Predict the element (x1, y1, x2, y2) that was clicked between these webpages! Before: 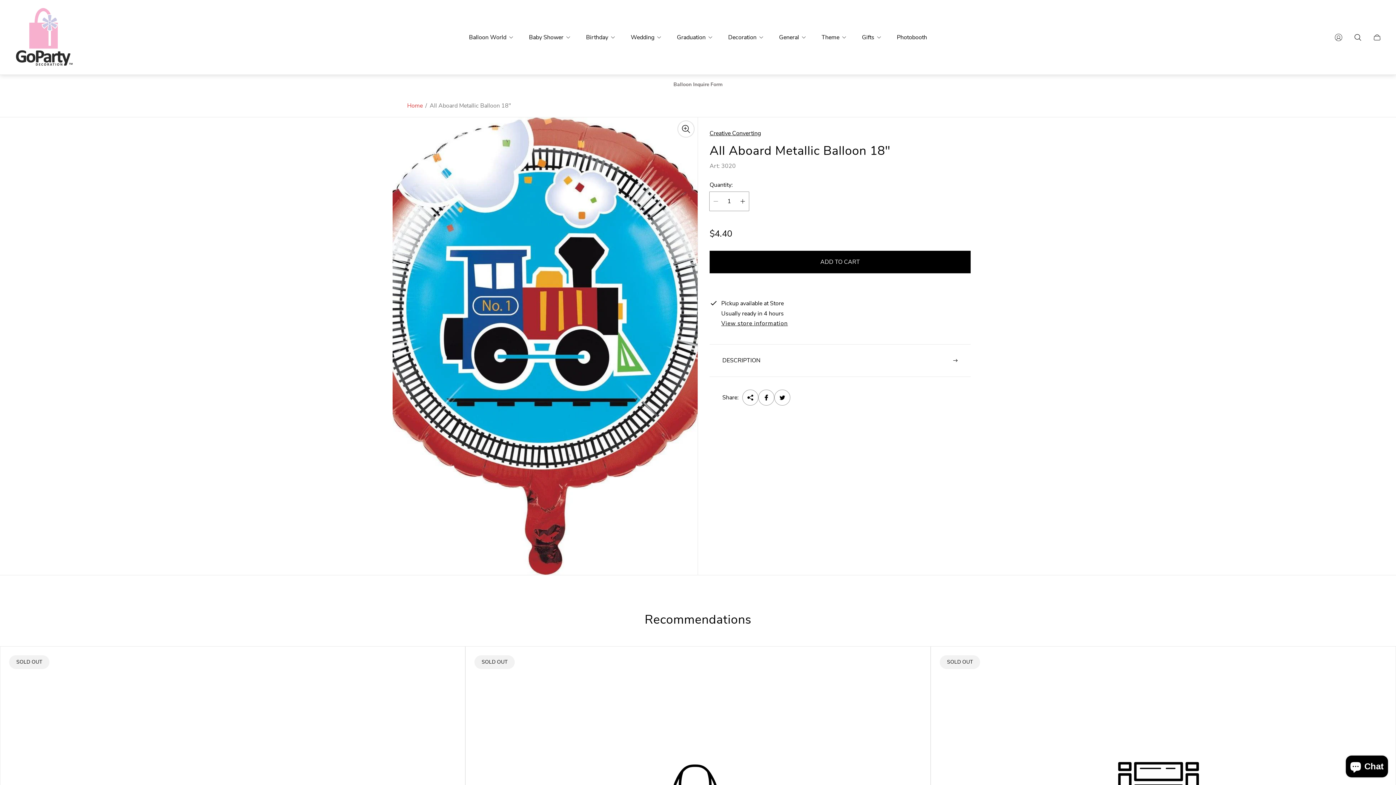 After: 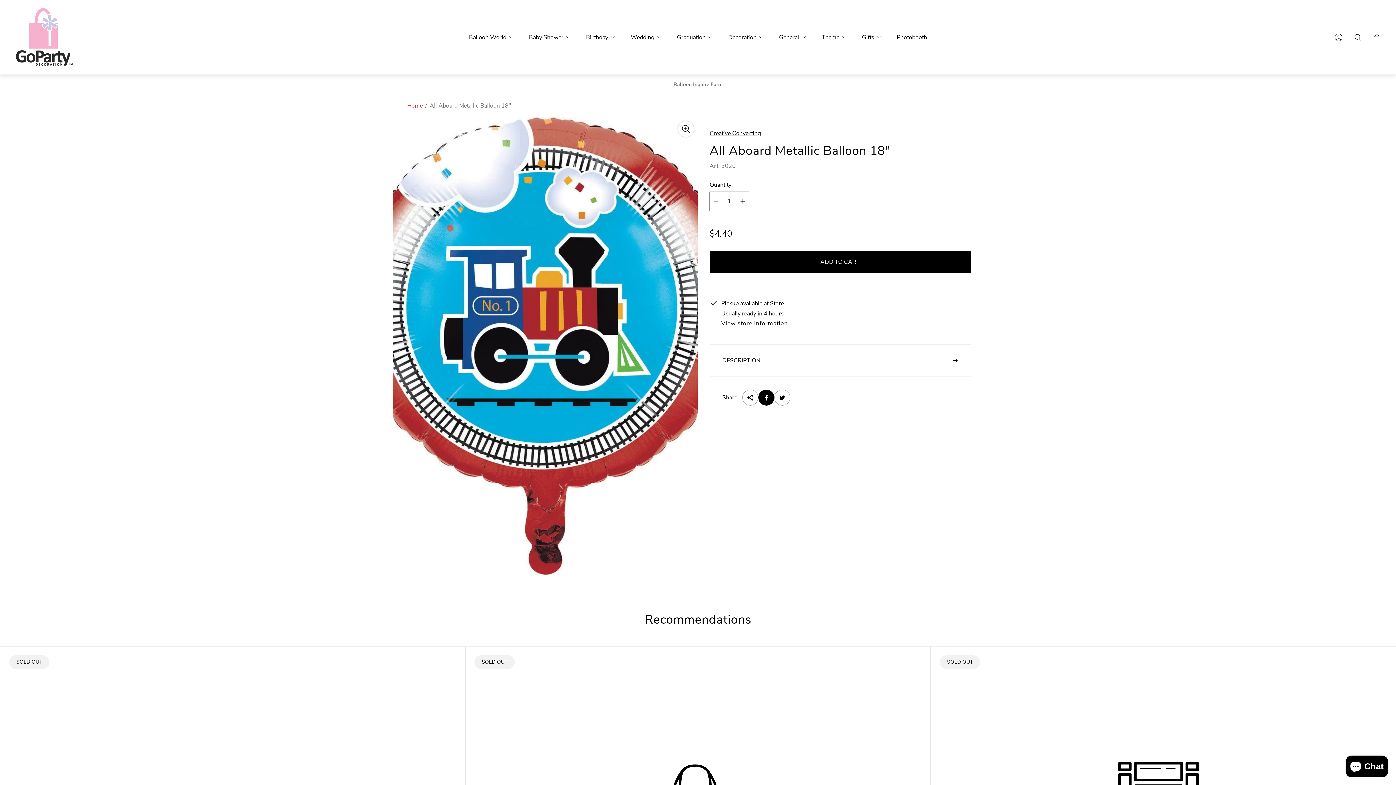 Action: bbox: (758, 389, 774, 405) label: Share on Facebook